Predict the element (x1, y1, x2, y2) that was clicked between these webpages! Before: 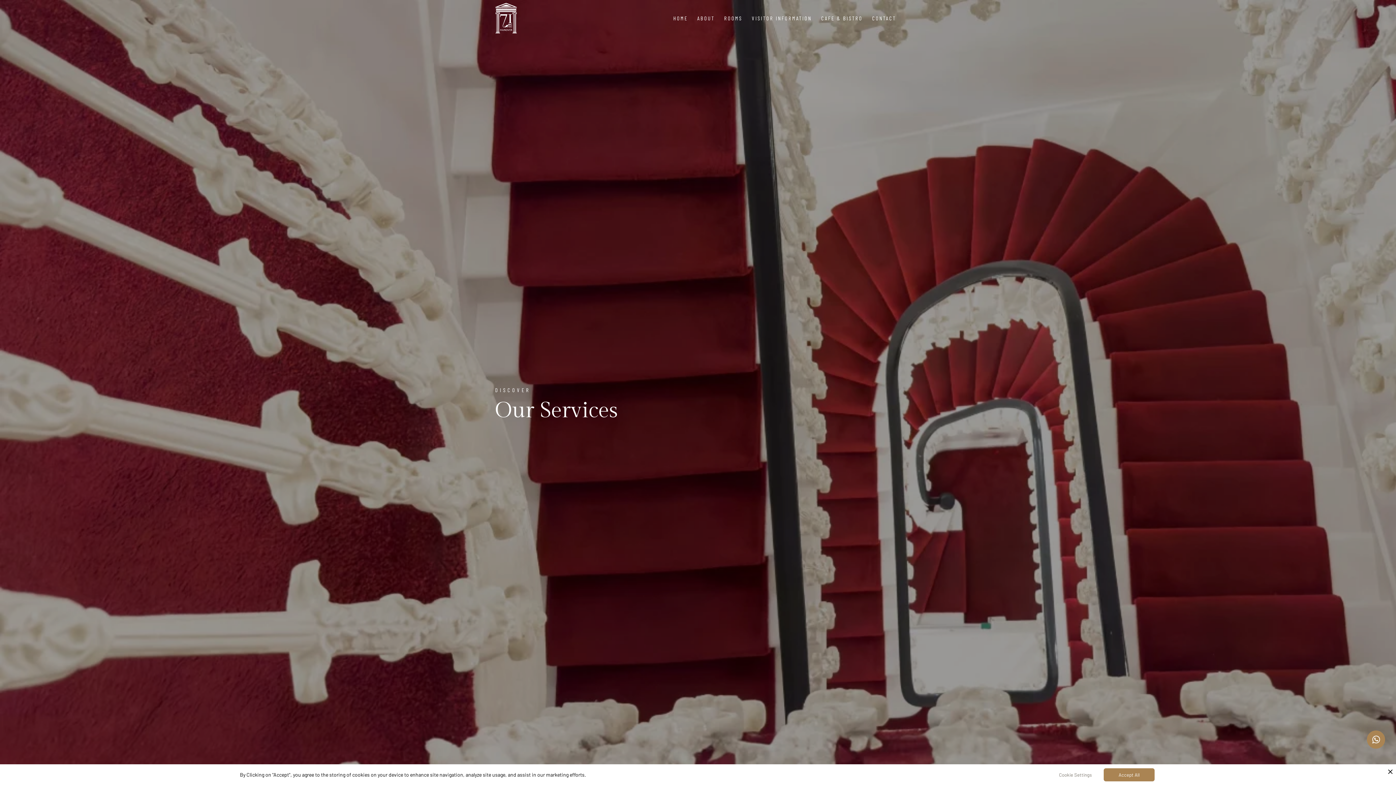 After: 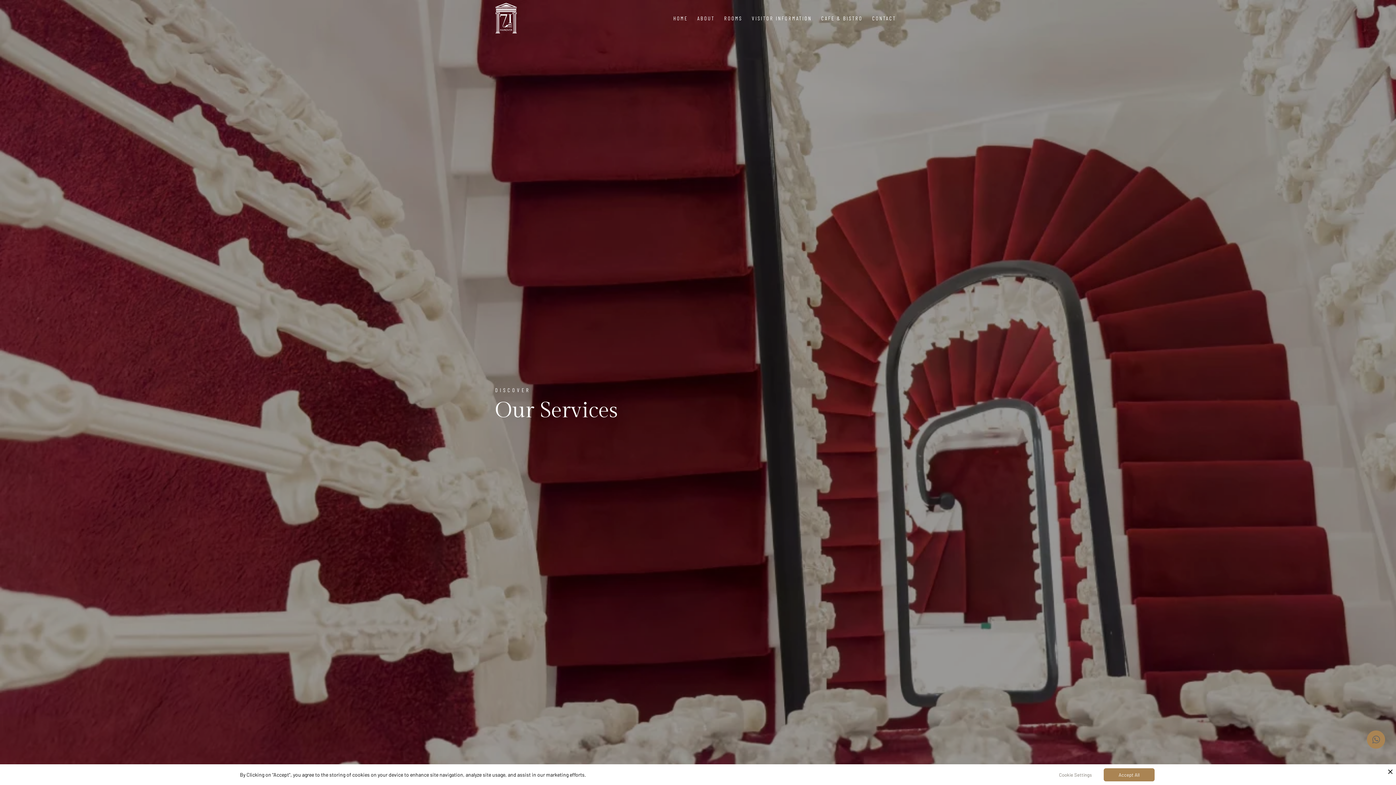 Action: bbox: (1367, 730, 1385, 749)